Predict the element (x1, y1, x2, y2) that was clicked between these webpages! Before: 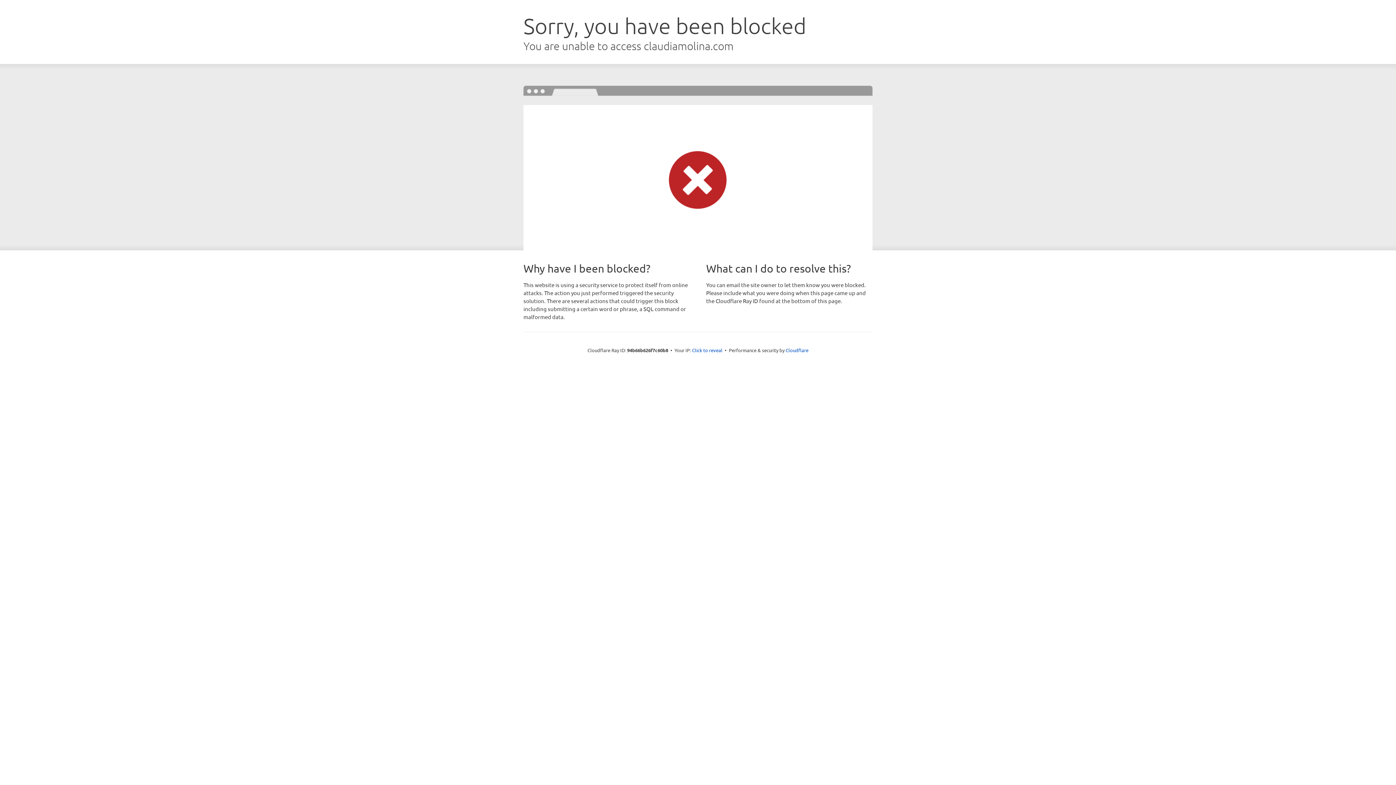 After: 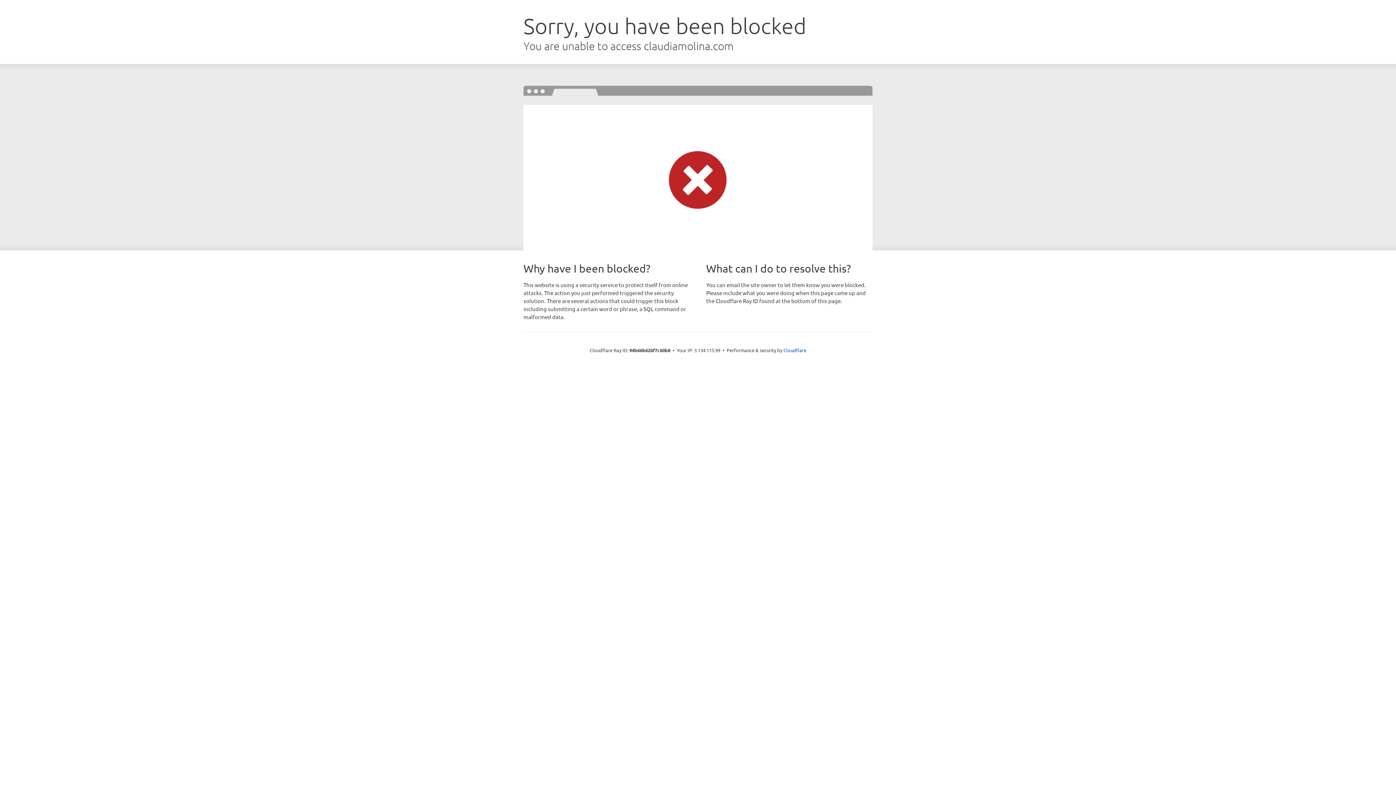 Action: label: Click to reveal bbox: (692, 346, 722, 353)